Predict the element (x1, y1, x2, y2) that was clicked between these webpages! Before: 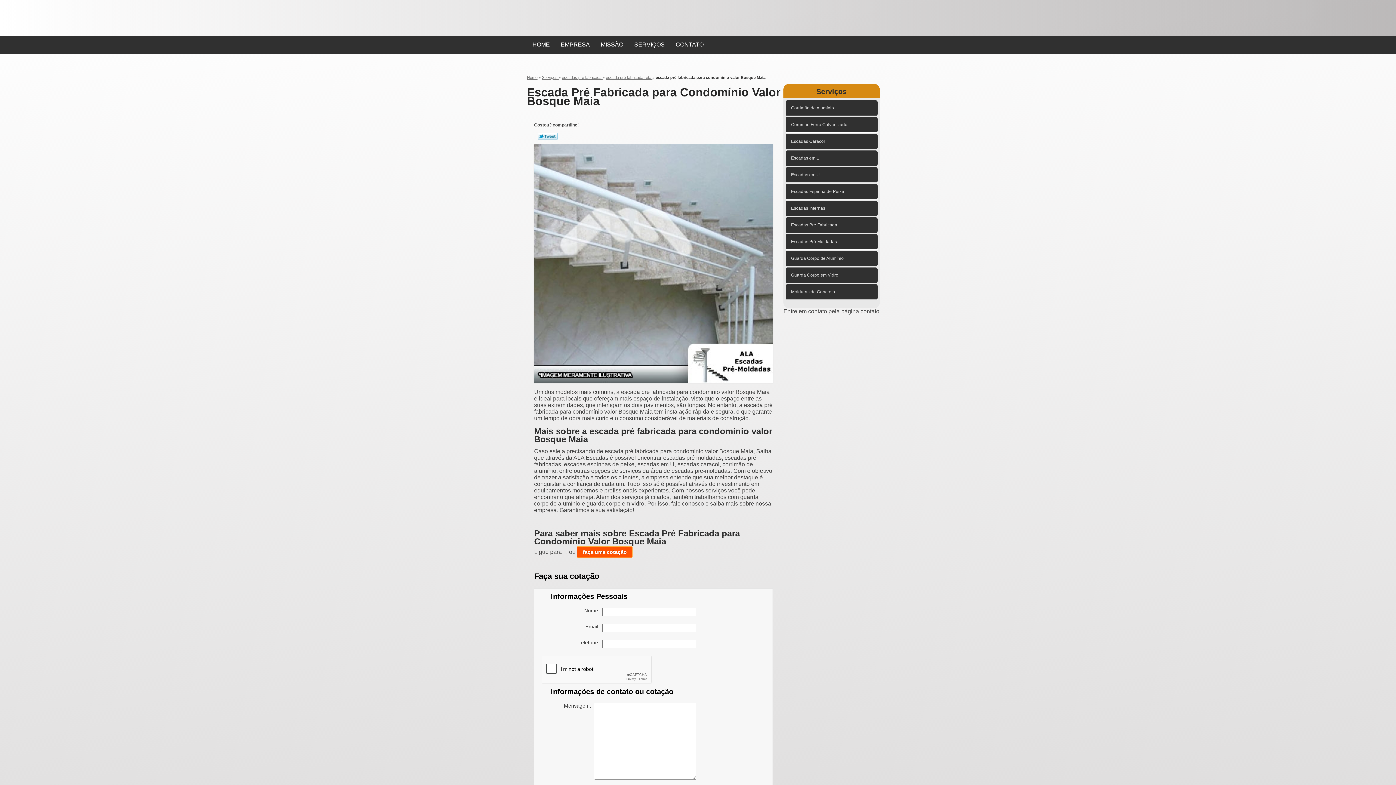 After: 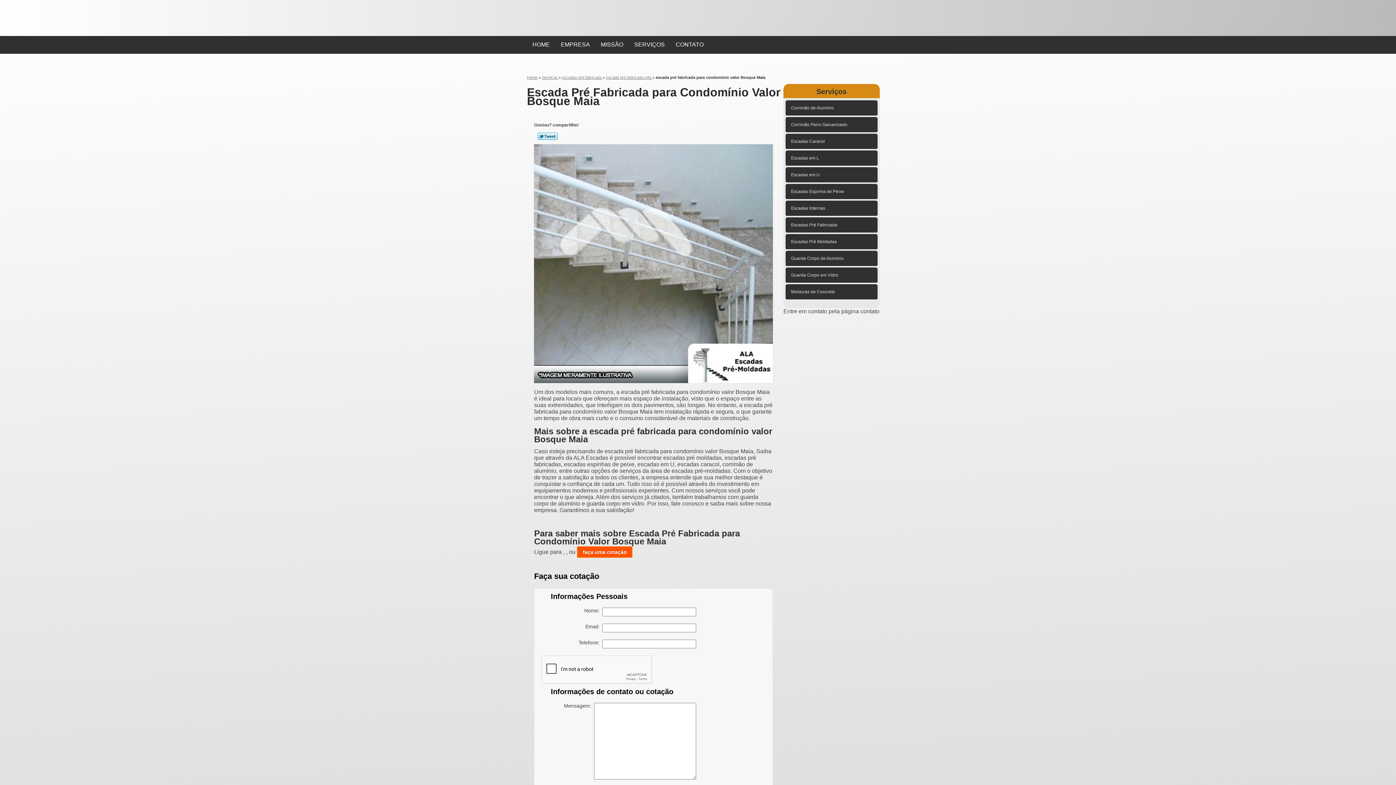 Action: label: Tweetar bbox: (537, 132, 557, 140)